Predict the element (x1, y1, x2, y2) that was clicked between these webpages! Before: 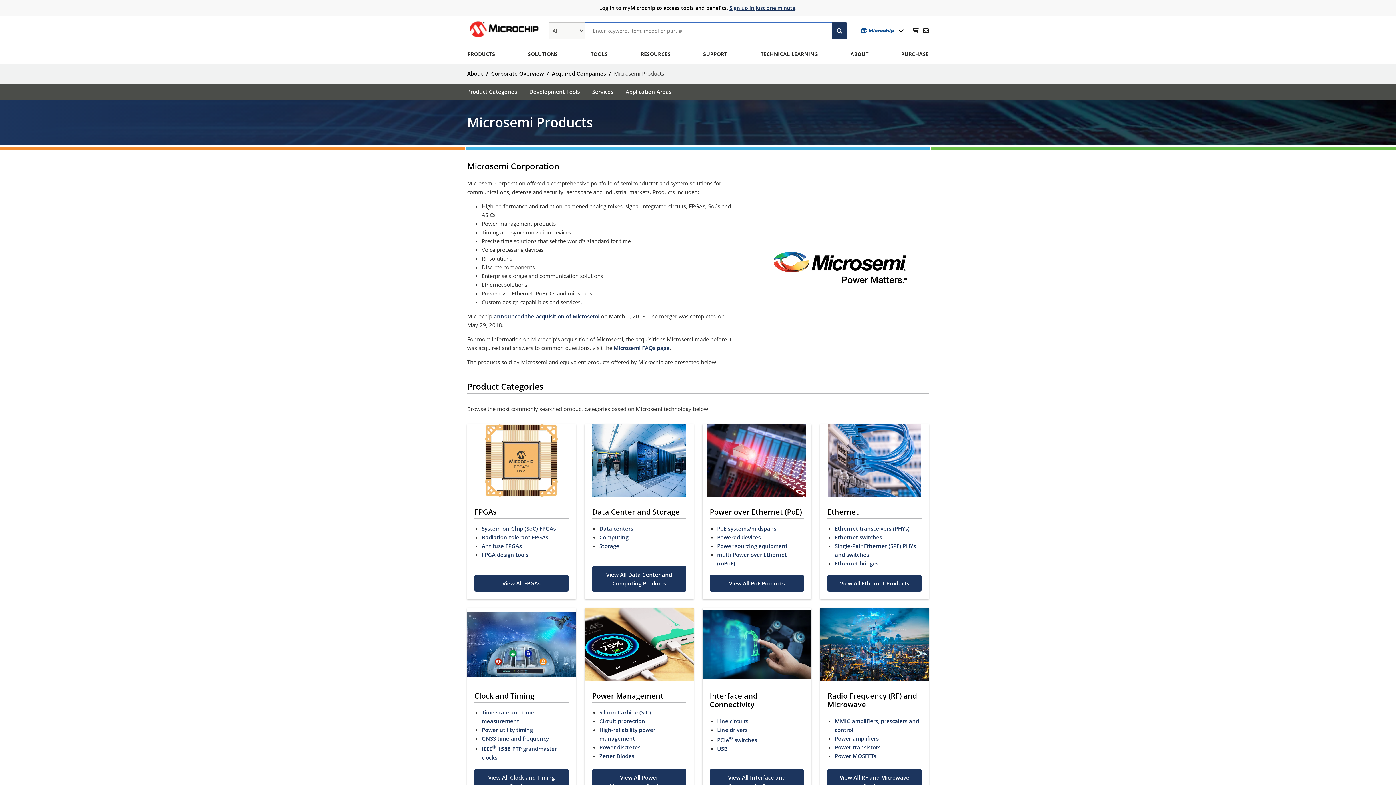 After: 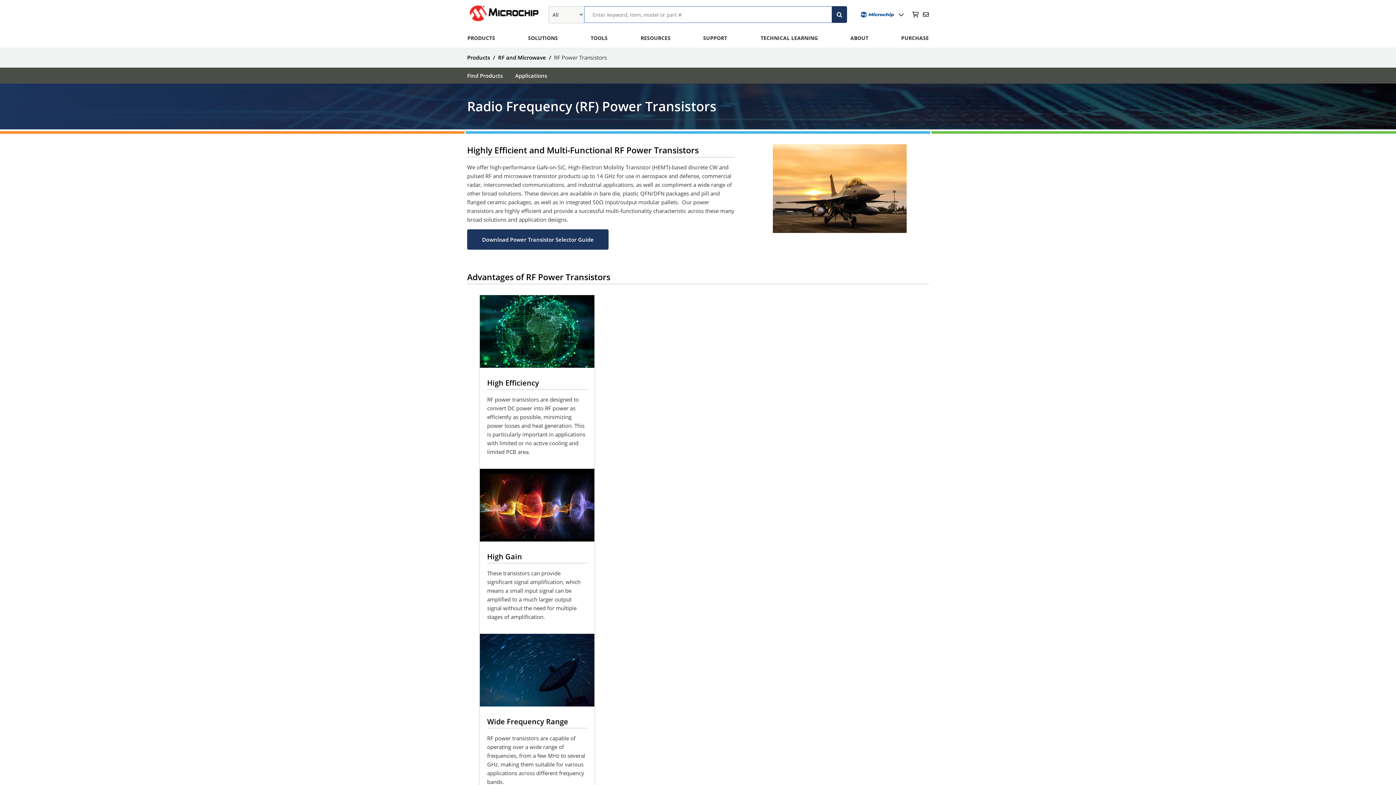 Action: bbox: (835, 744, 880, 751) label: Power transistors